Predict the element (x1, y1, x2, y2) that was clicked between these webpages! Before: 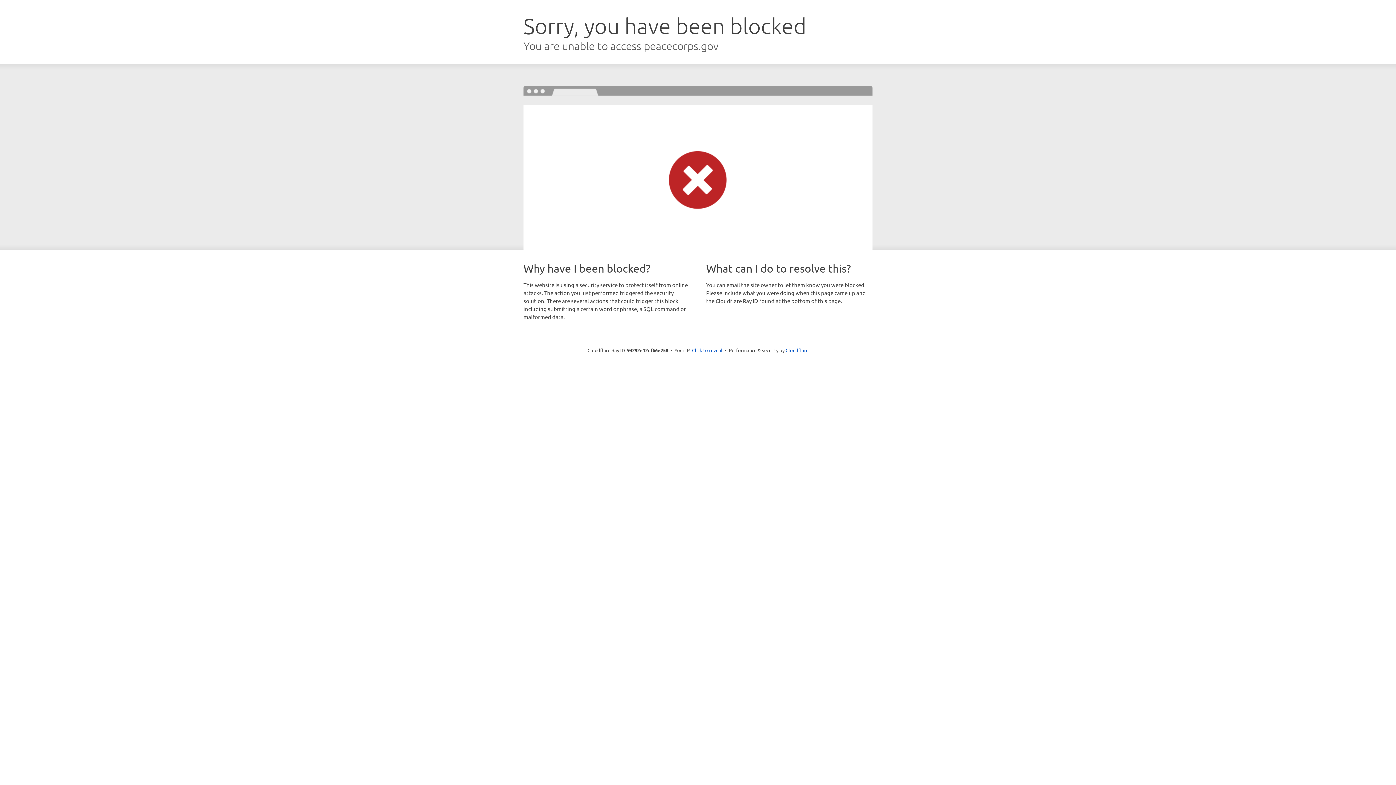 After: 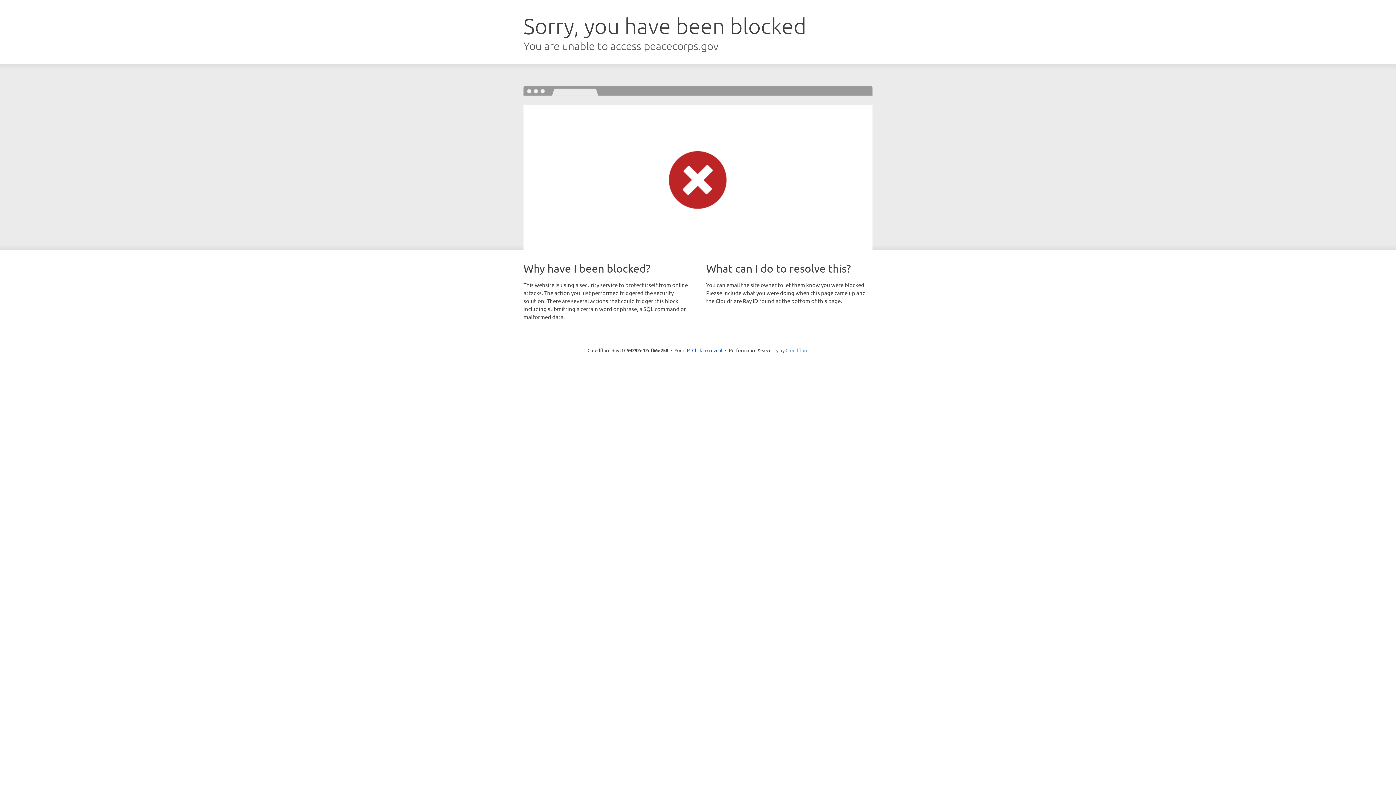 Action: bbox: (785, 347, 808, 353) label: Cloudflare